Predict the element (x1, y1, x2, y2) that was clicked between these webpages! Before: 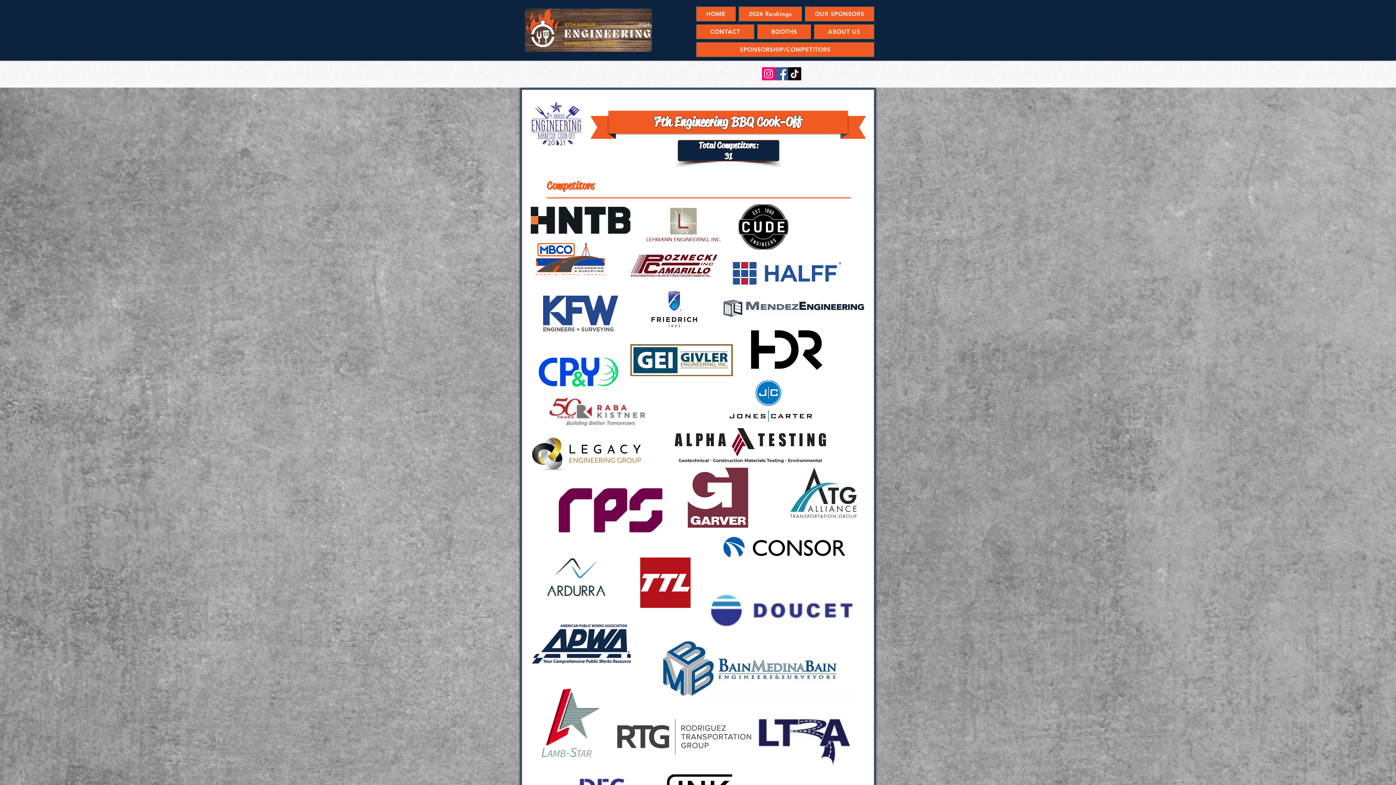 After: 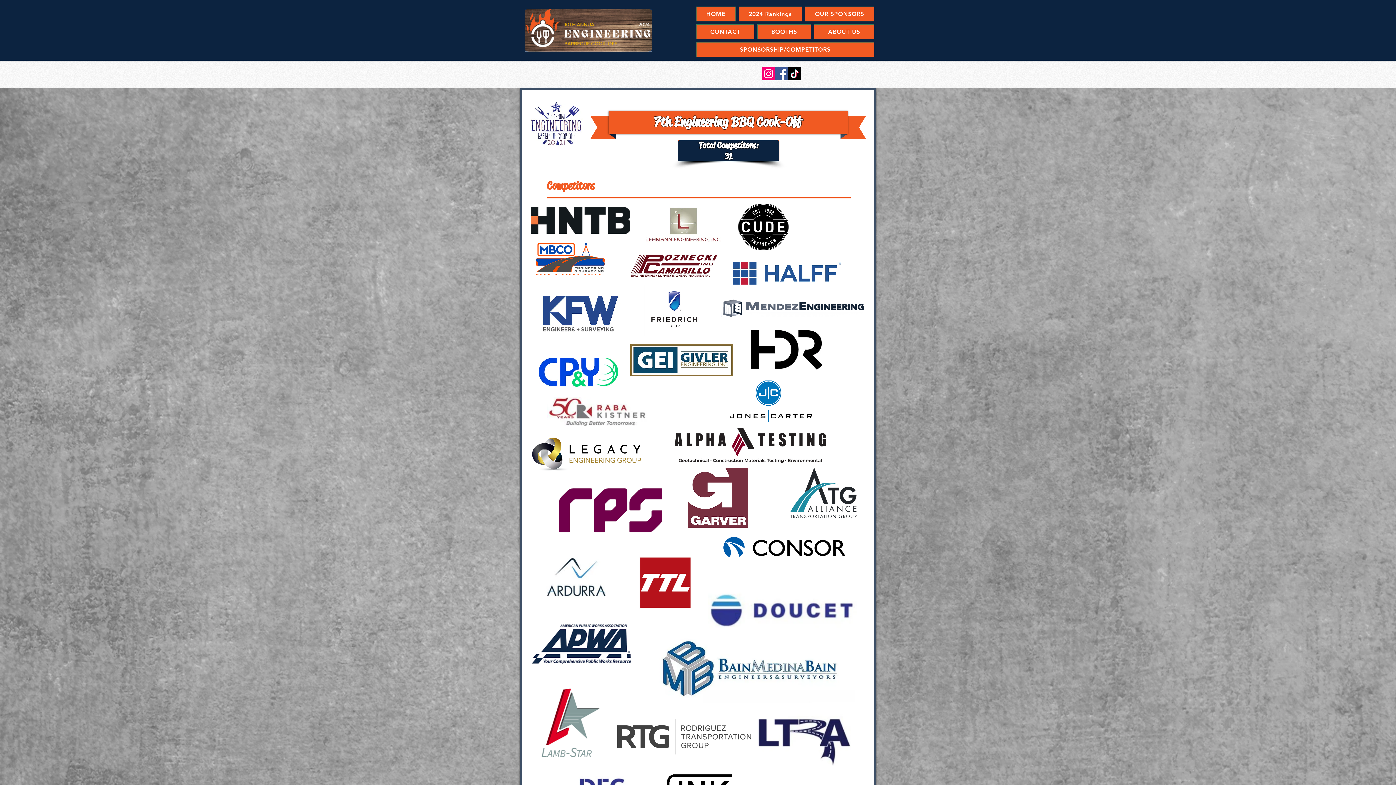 Action: bbox: (762, 67, 775, 80) label: Instagram